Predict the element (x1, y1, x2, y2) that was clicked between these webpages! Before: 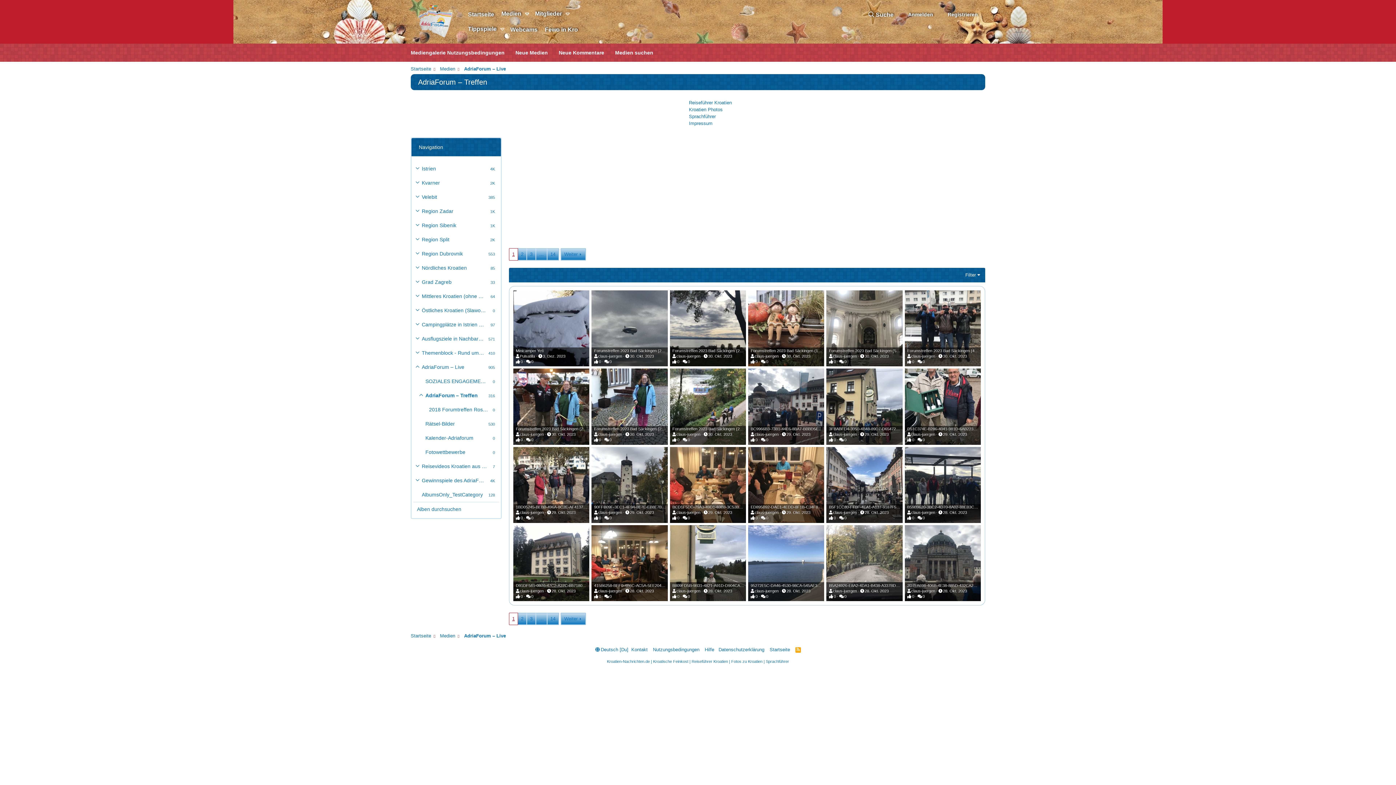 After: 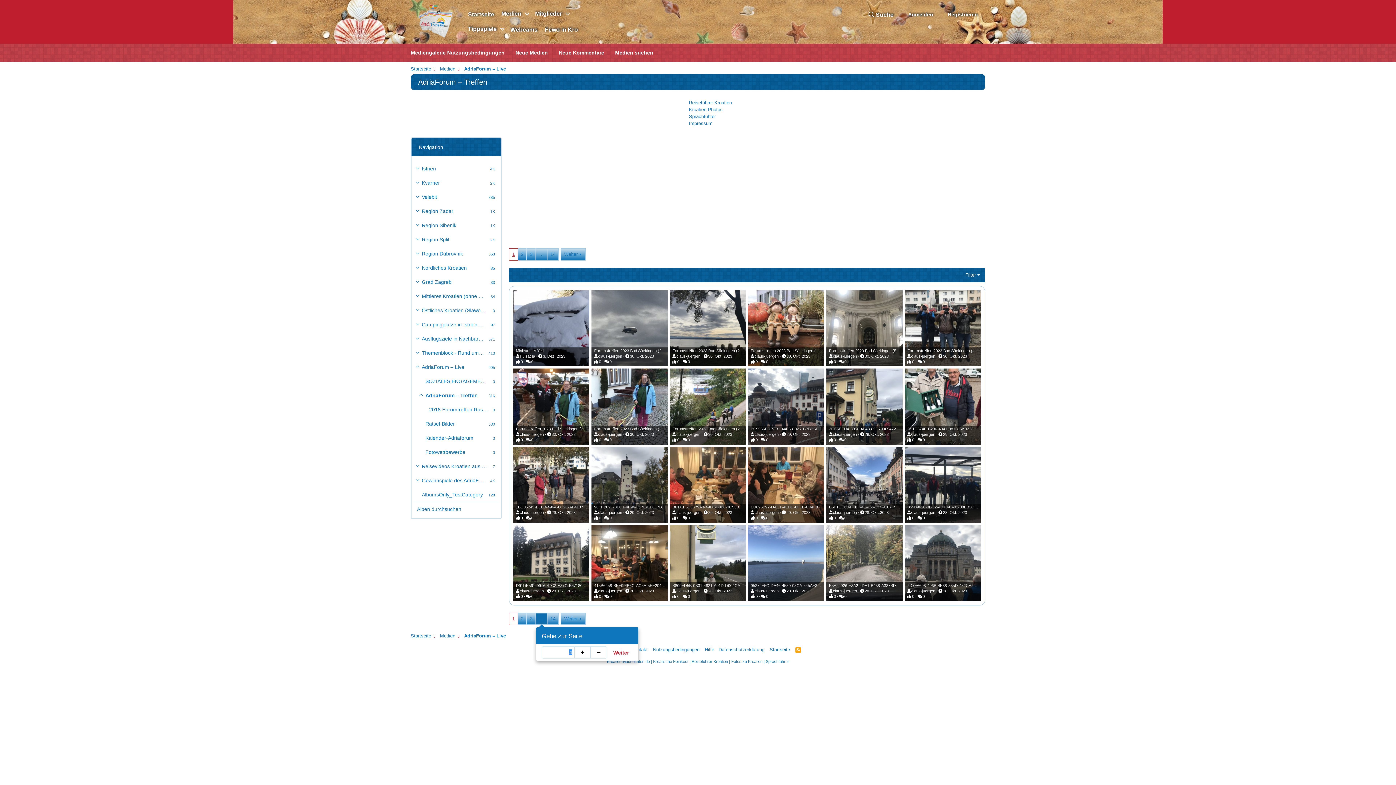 Action: bbox: (536, 613, 546, 624) label: …